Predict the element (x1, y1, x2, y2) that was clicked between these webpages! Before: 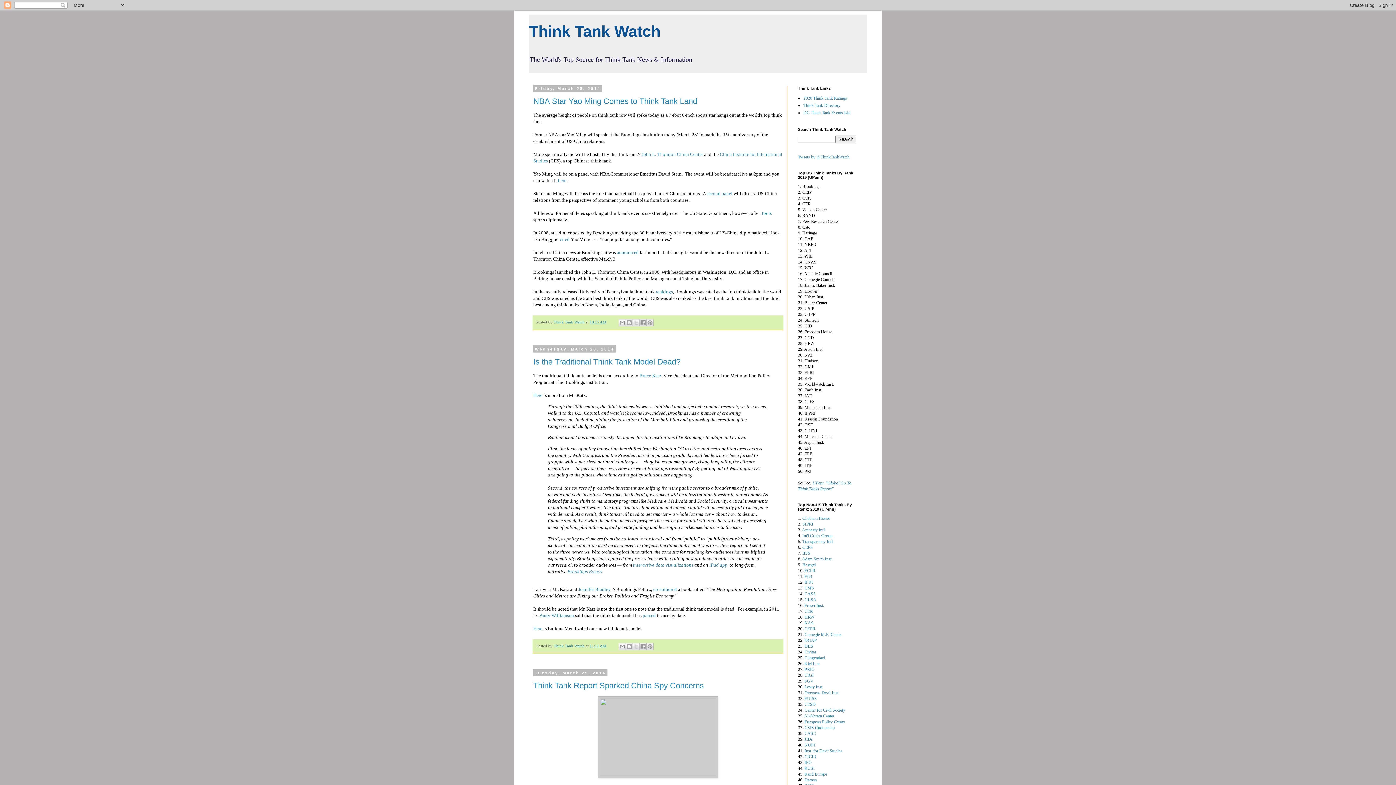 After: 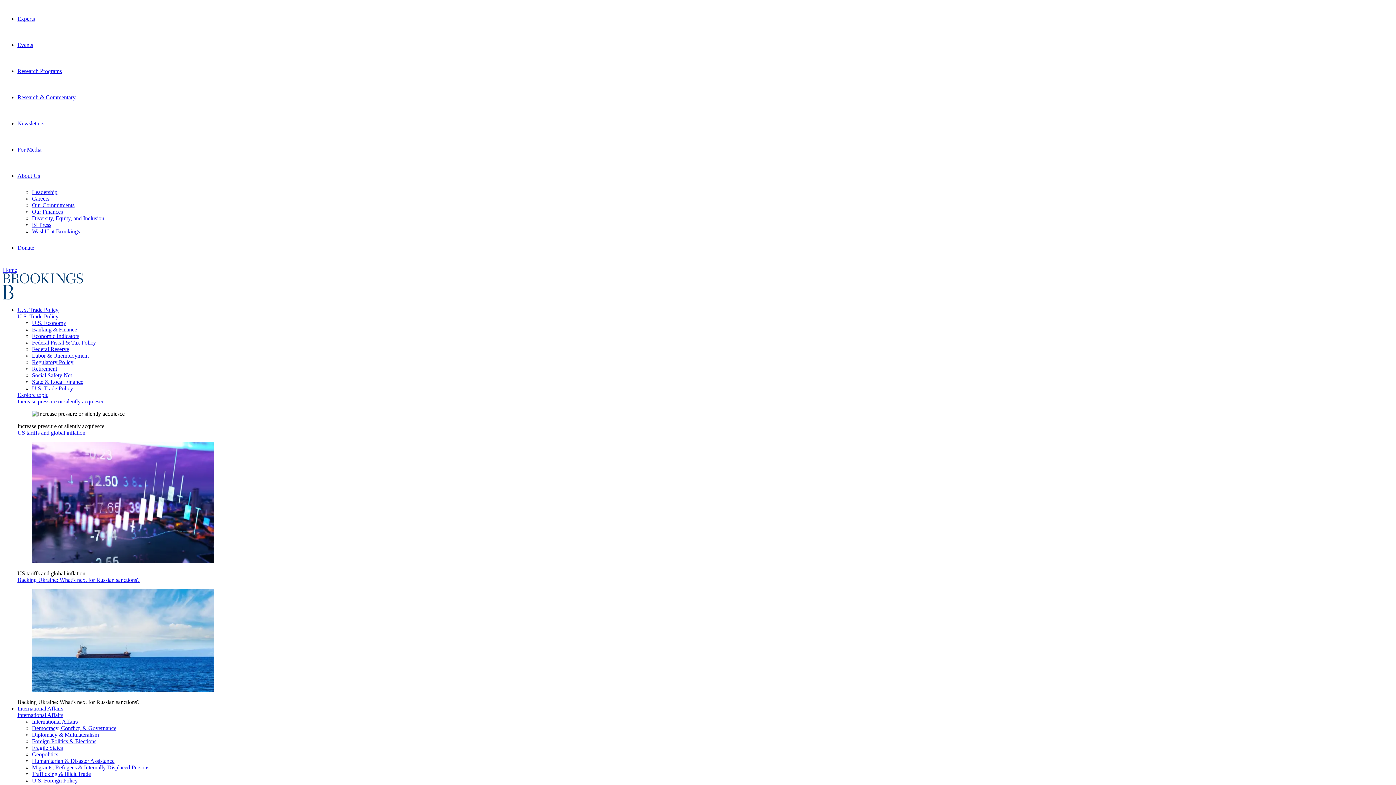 Action: bbox: (578, 586, 610, 592) label: Jennifer Bradley